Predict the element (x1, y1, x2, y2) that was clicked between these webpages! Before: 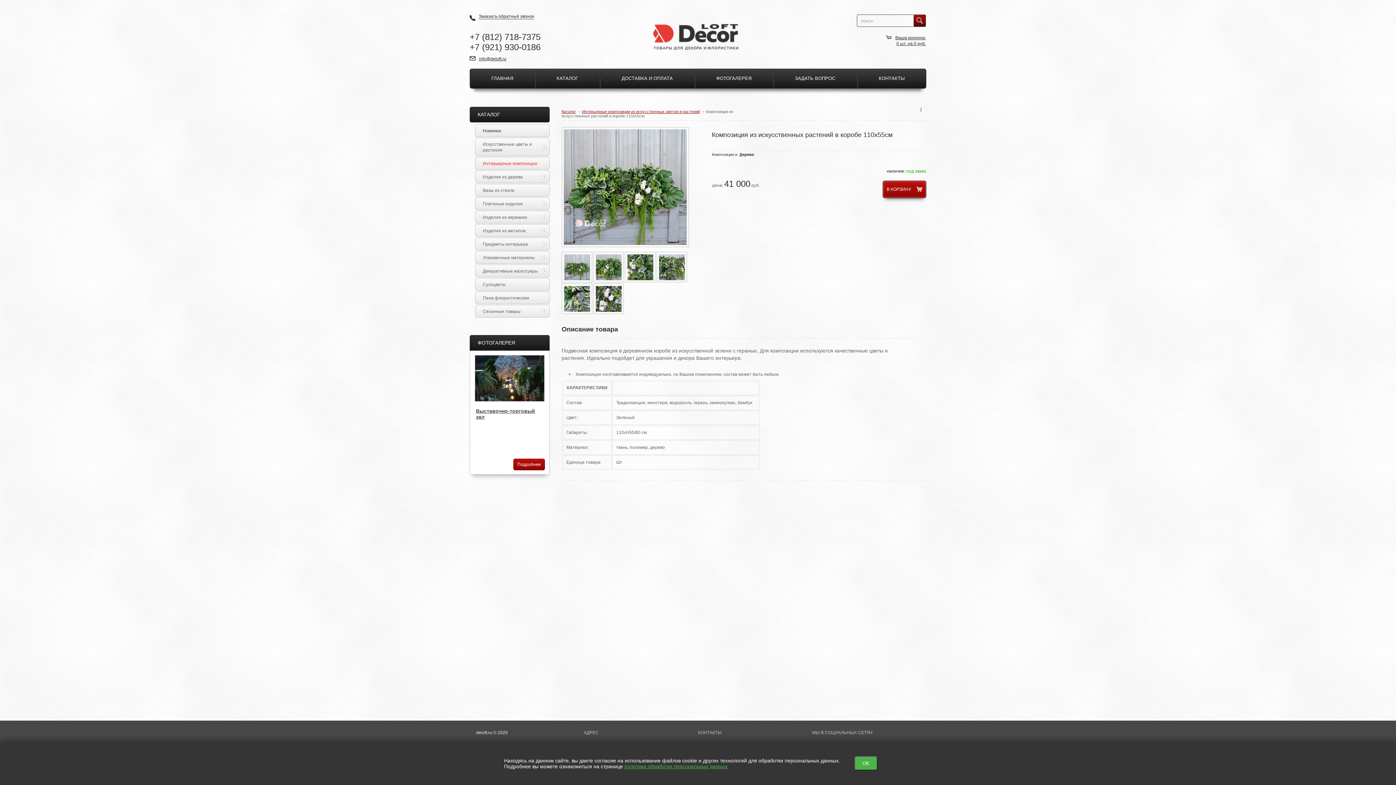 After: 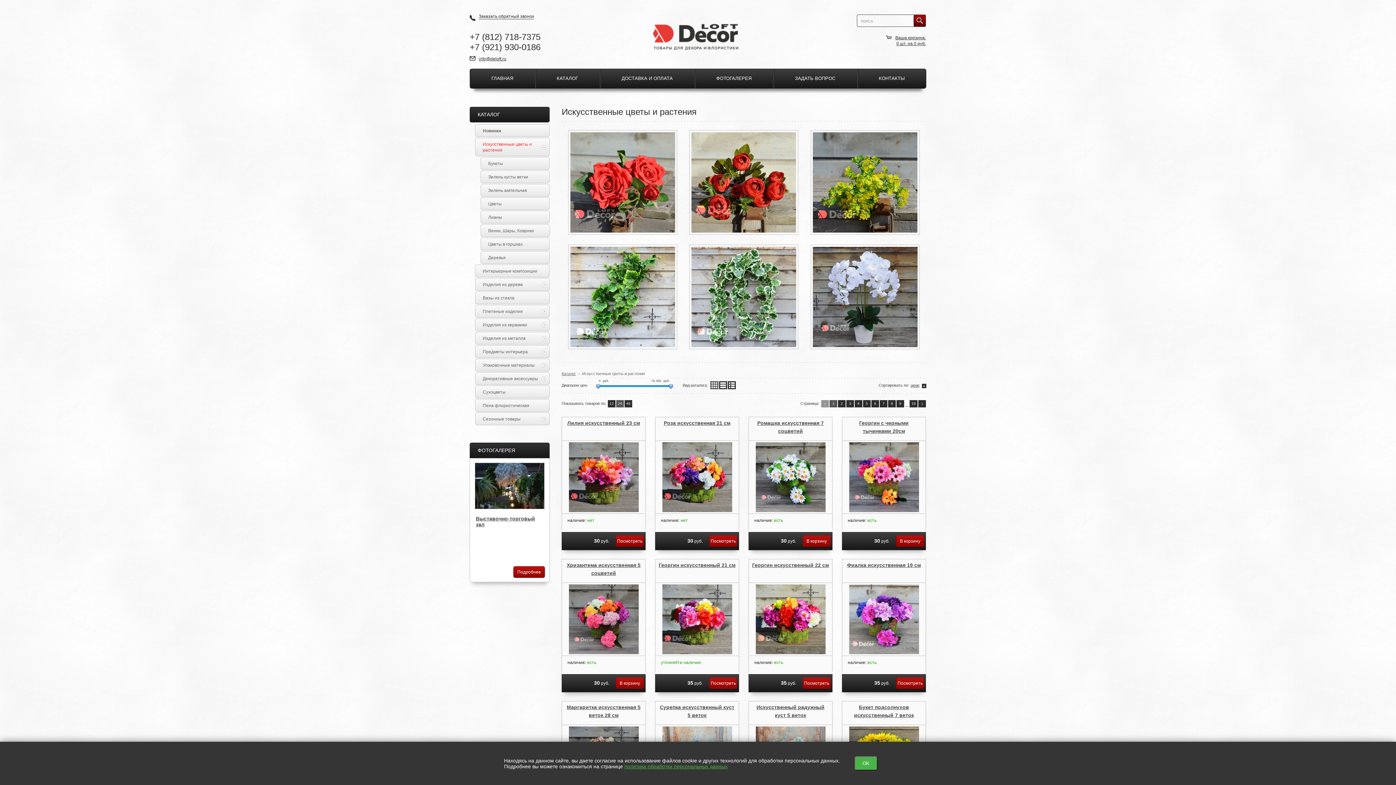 Action: bbox: (475, 137, 549, 156) label: Искусственные цветы и растения